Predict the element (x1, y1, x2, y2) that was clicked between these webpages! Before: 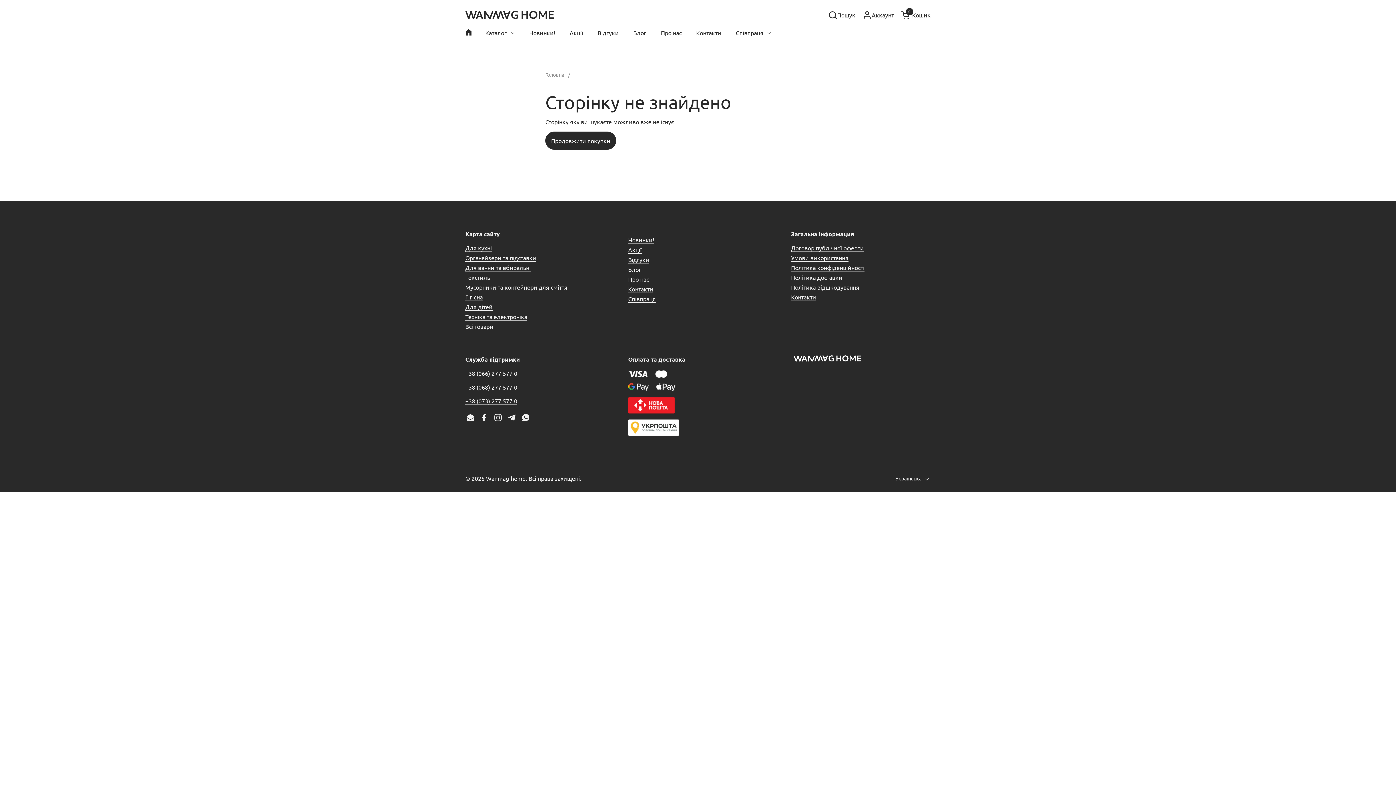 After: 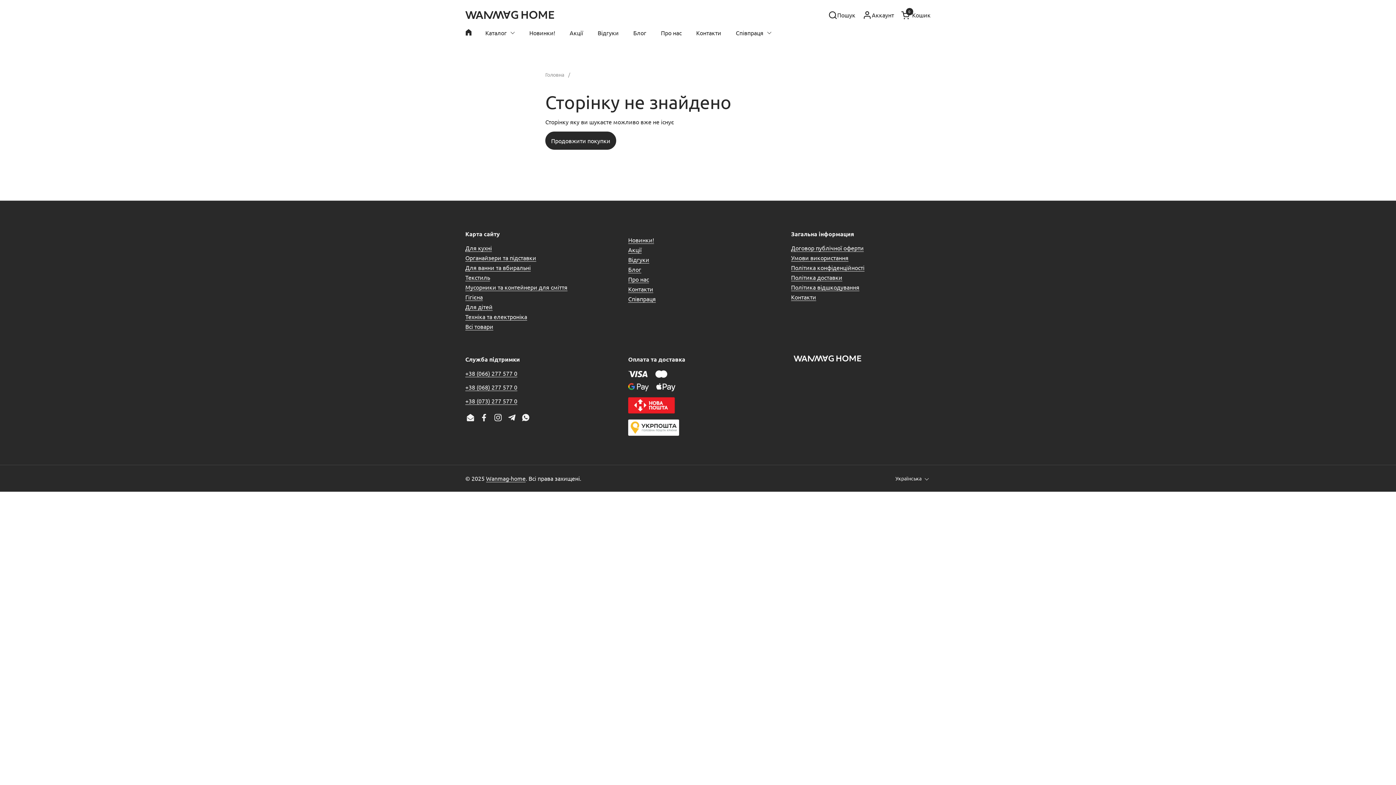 Action: label: Гігієна bbox: (465, 293, 482, 301)